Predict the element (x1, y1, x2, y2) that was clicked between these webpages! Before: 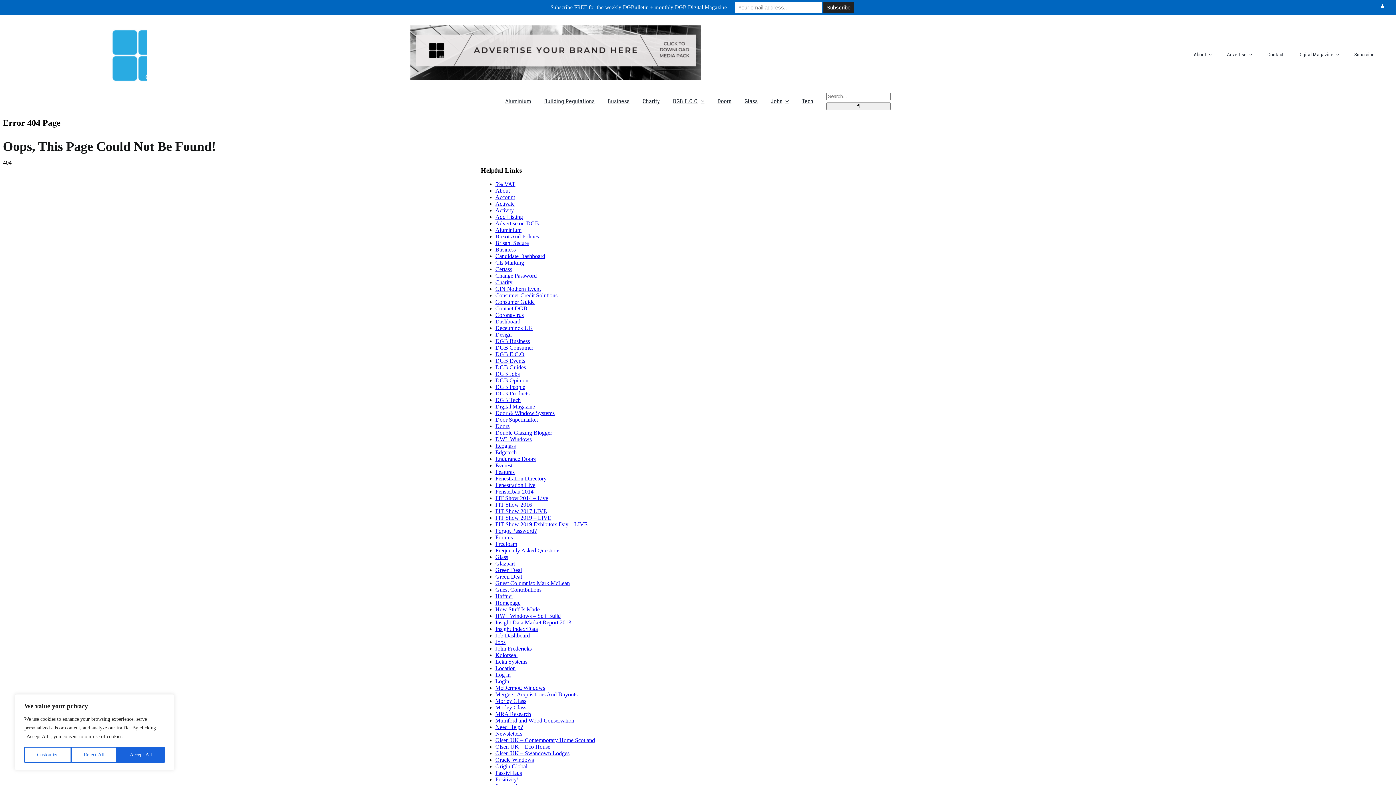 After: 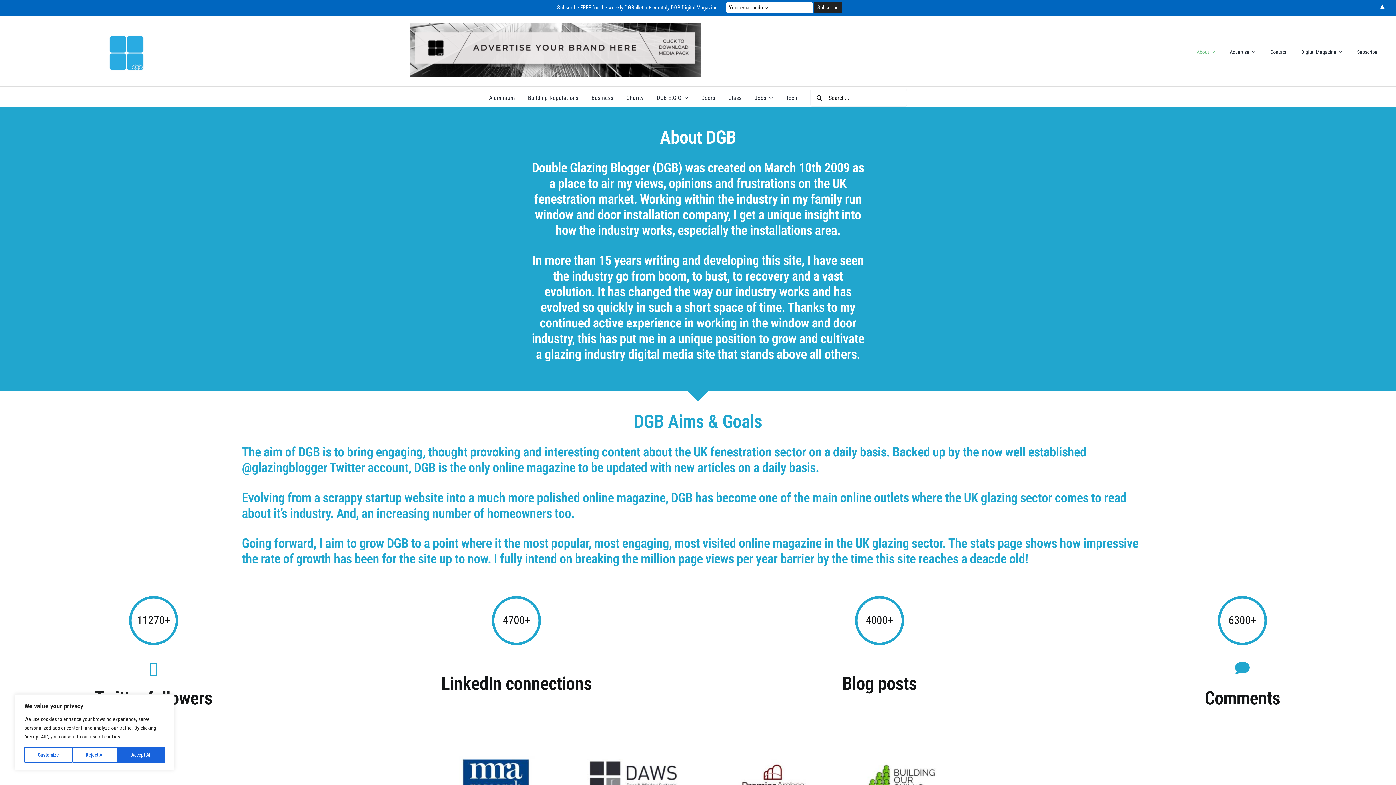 Action: bbox: (495, 187, 510, 193) label: About